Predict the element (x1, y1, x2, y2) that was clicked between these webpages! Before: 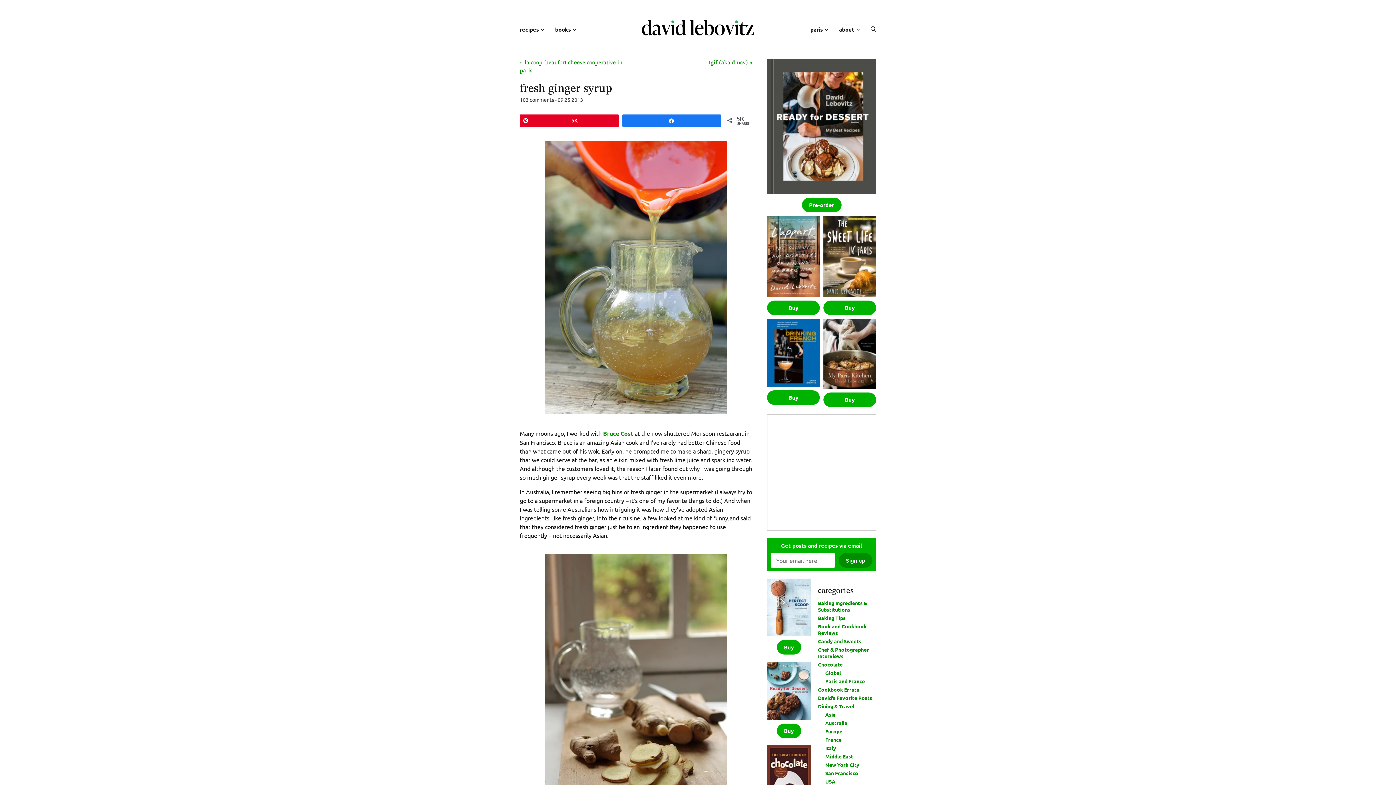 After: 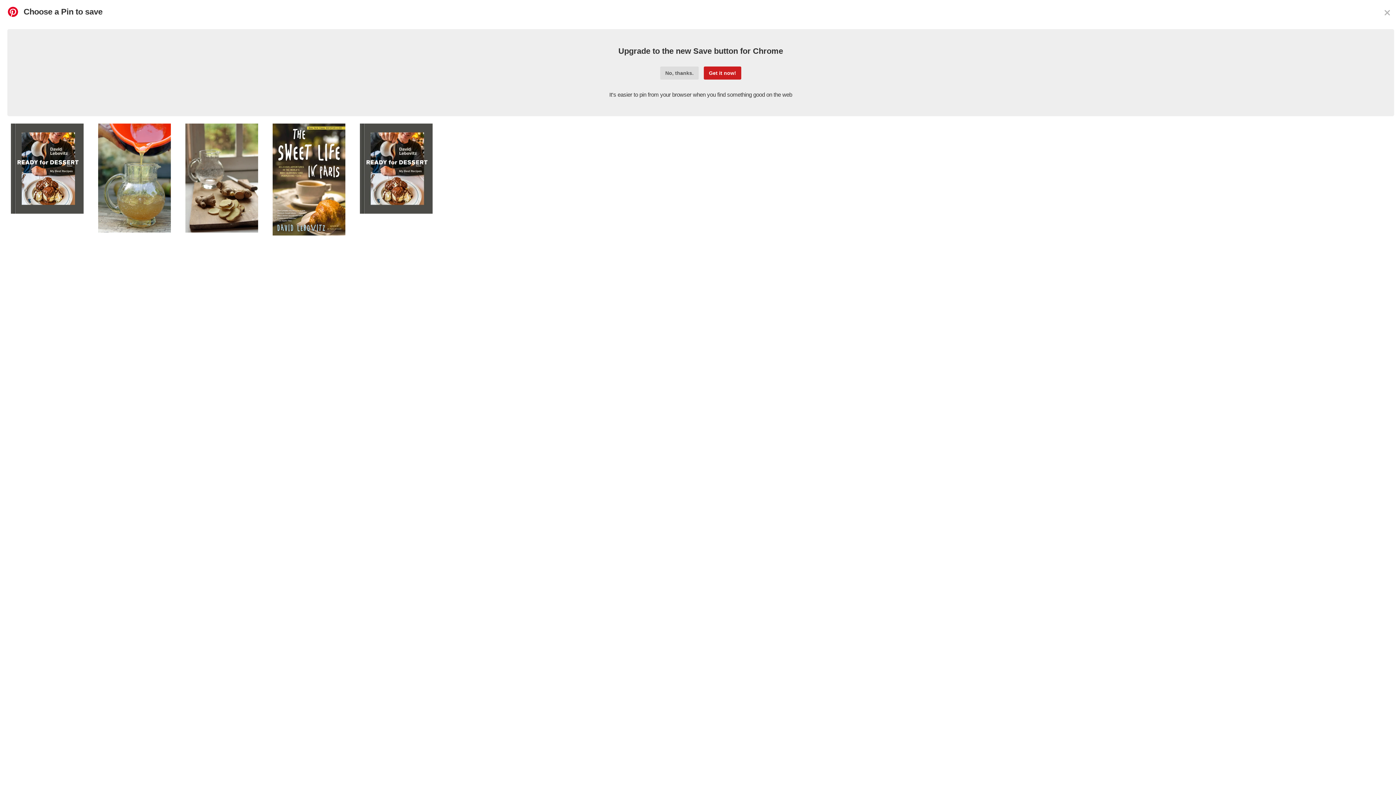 Action: bbox: (520, 114, 618, 125) label: Pin
5K